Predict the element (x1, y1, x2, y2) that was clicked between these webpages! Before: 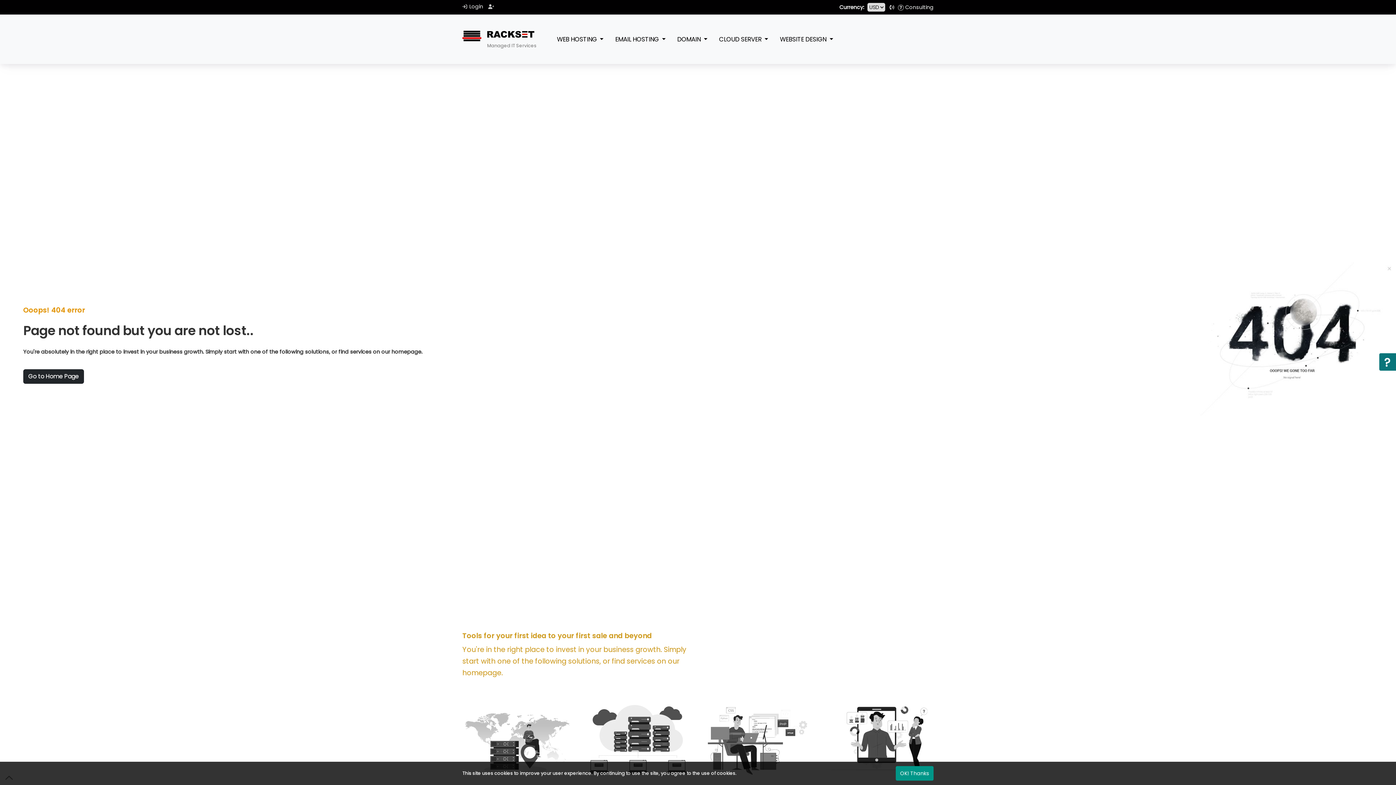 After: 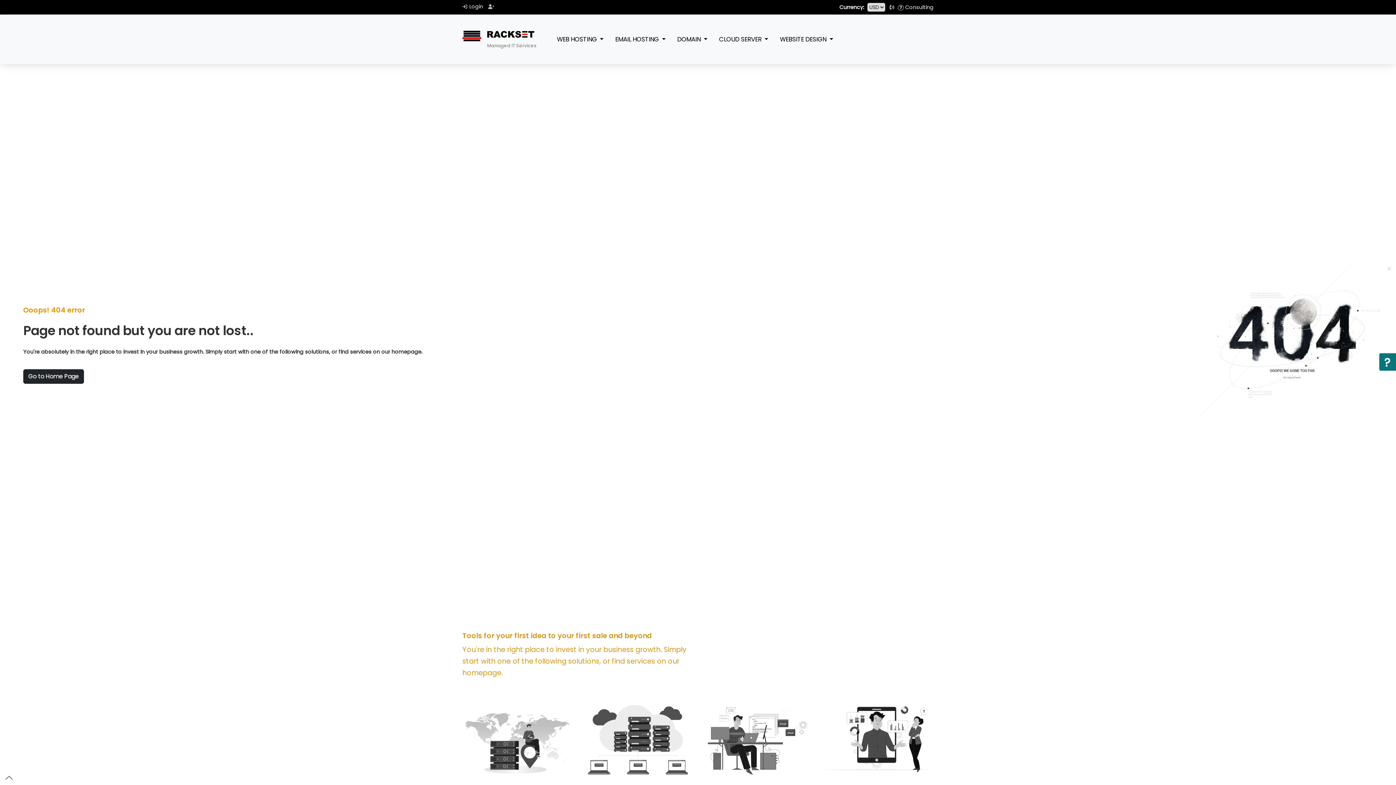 Action: bbox: (487, 2, 495, 10)